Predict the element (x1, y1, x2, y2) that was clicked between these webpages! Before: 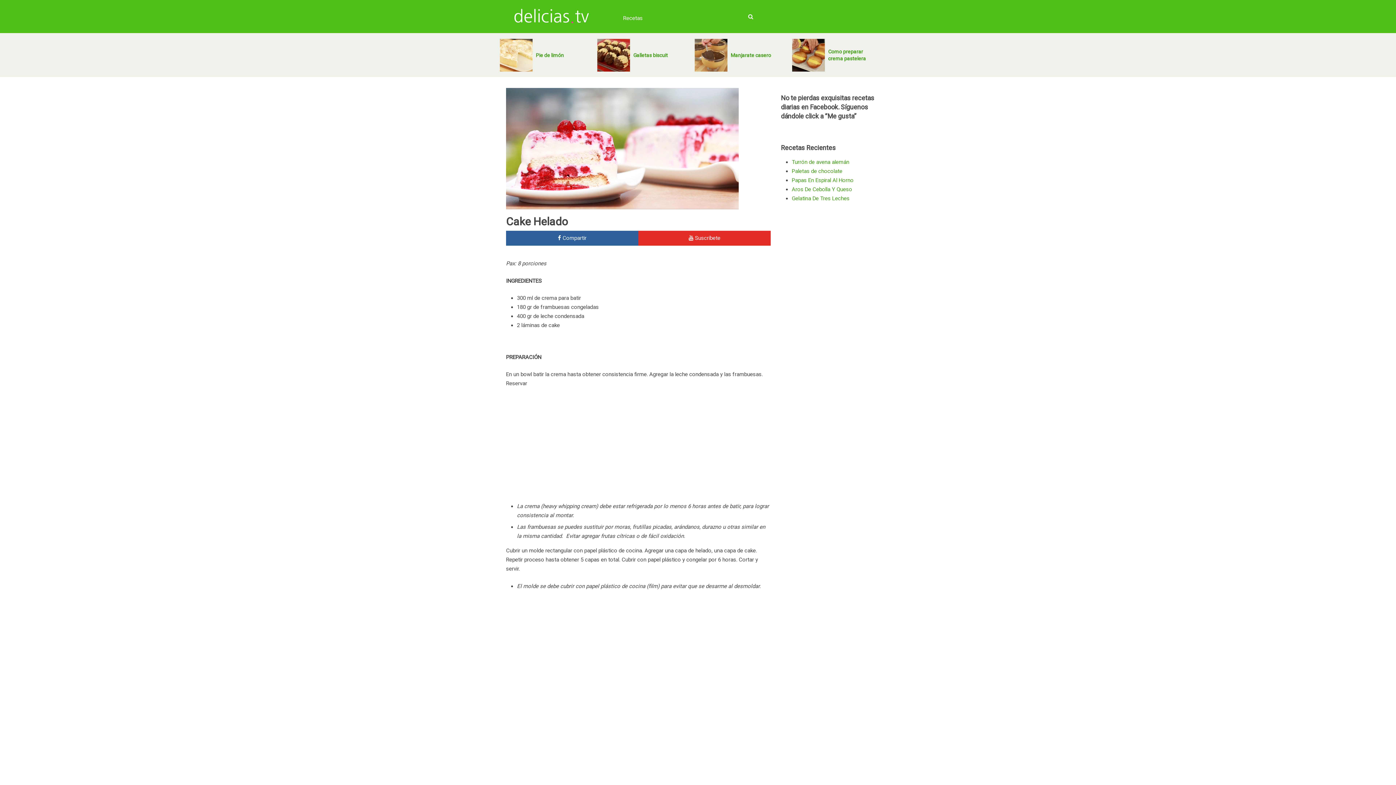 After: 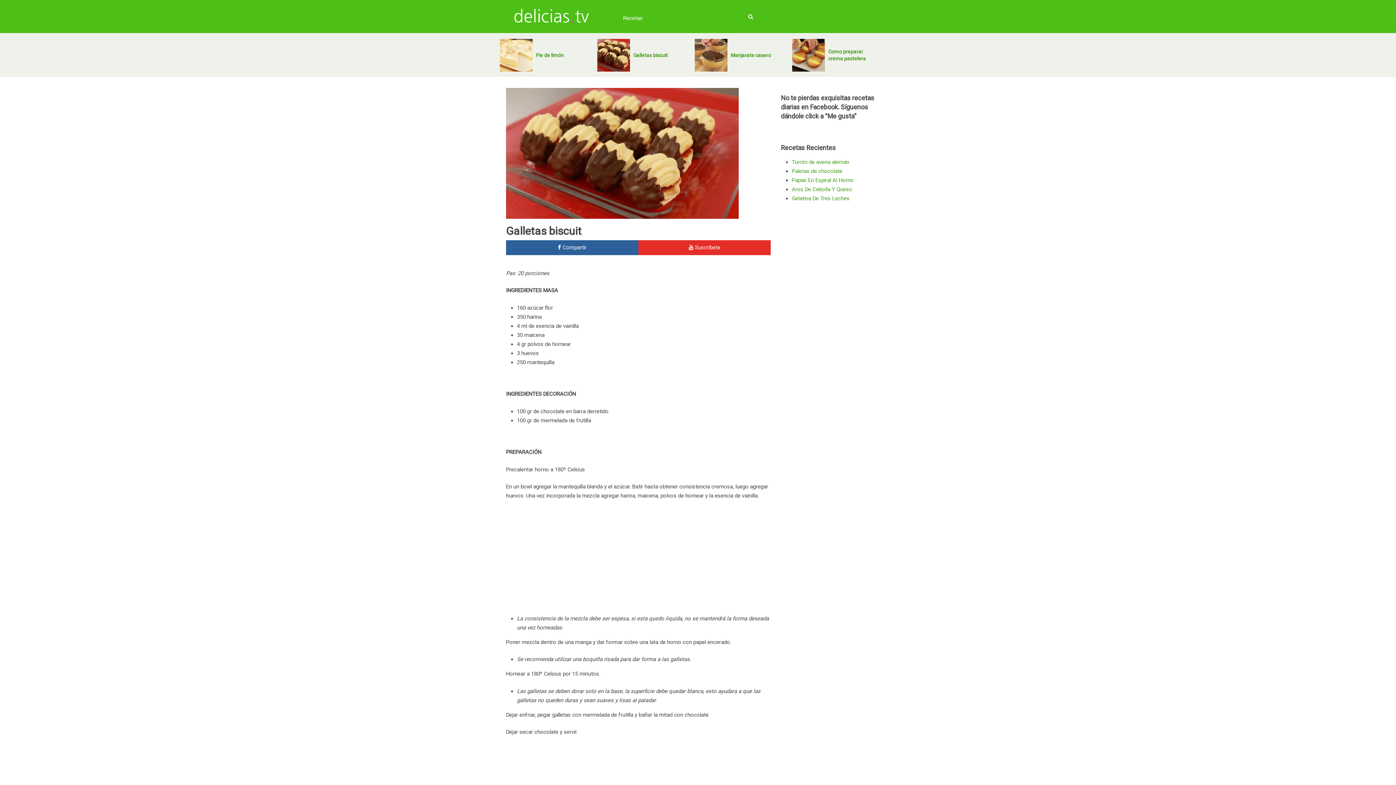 Action: bbox: (633, 52, 668, 58) label: Galletas biscuit